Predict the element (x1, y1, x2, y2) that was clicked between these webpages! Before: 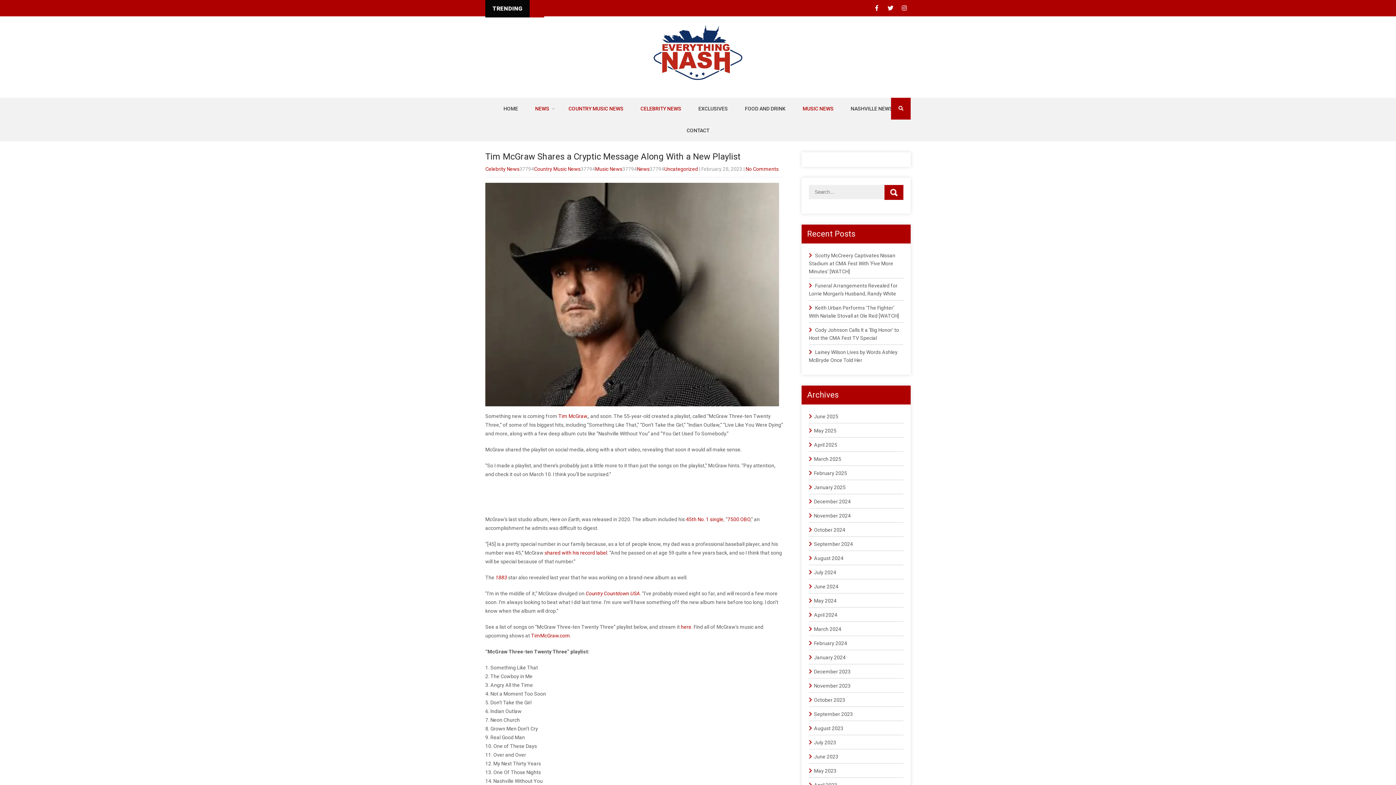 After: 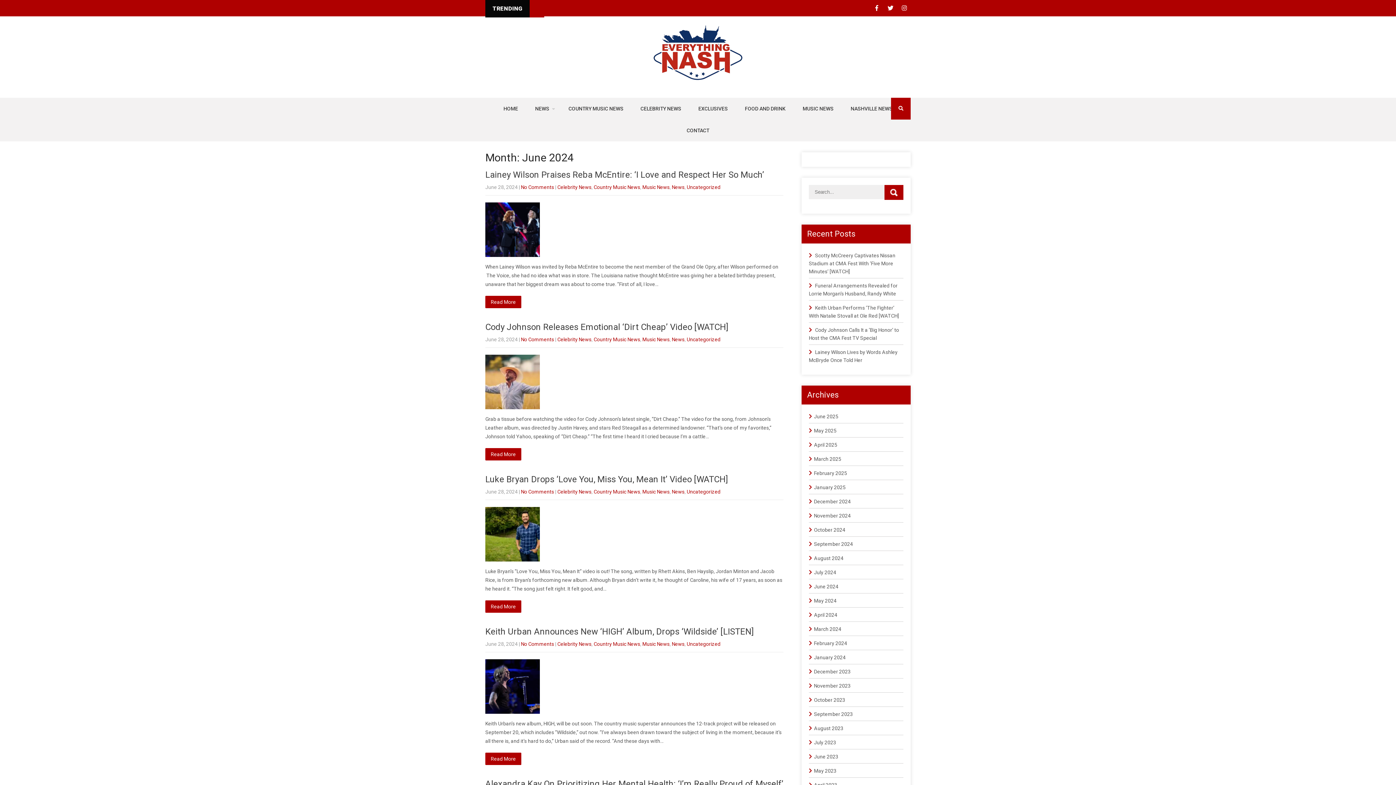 Action: label: June 2024 bbox: (814, 584, 838, 589)